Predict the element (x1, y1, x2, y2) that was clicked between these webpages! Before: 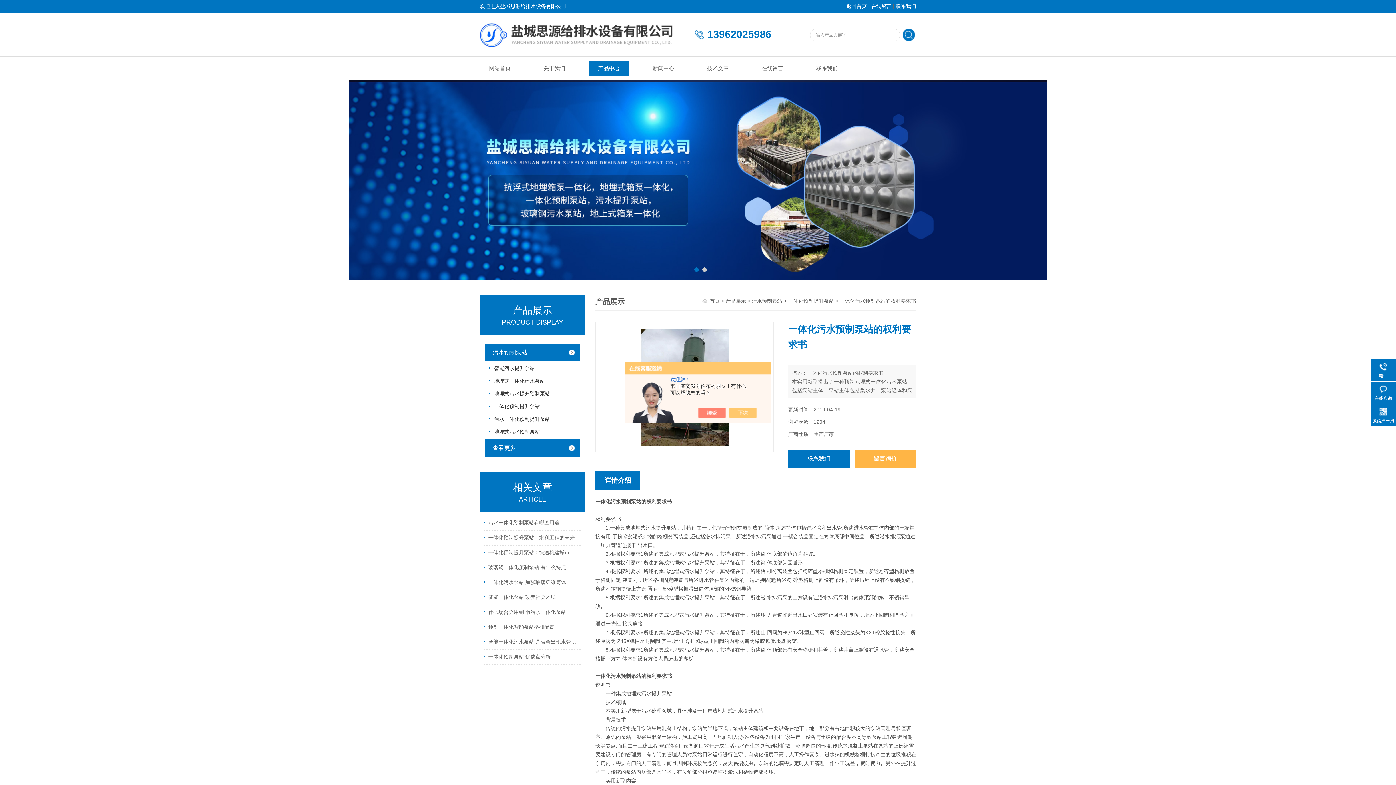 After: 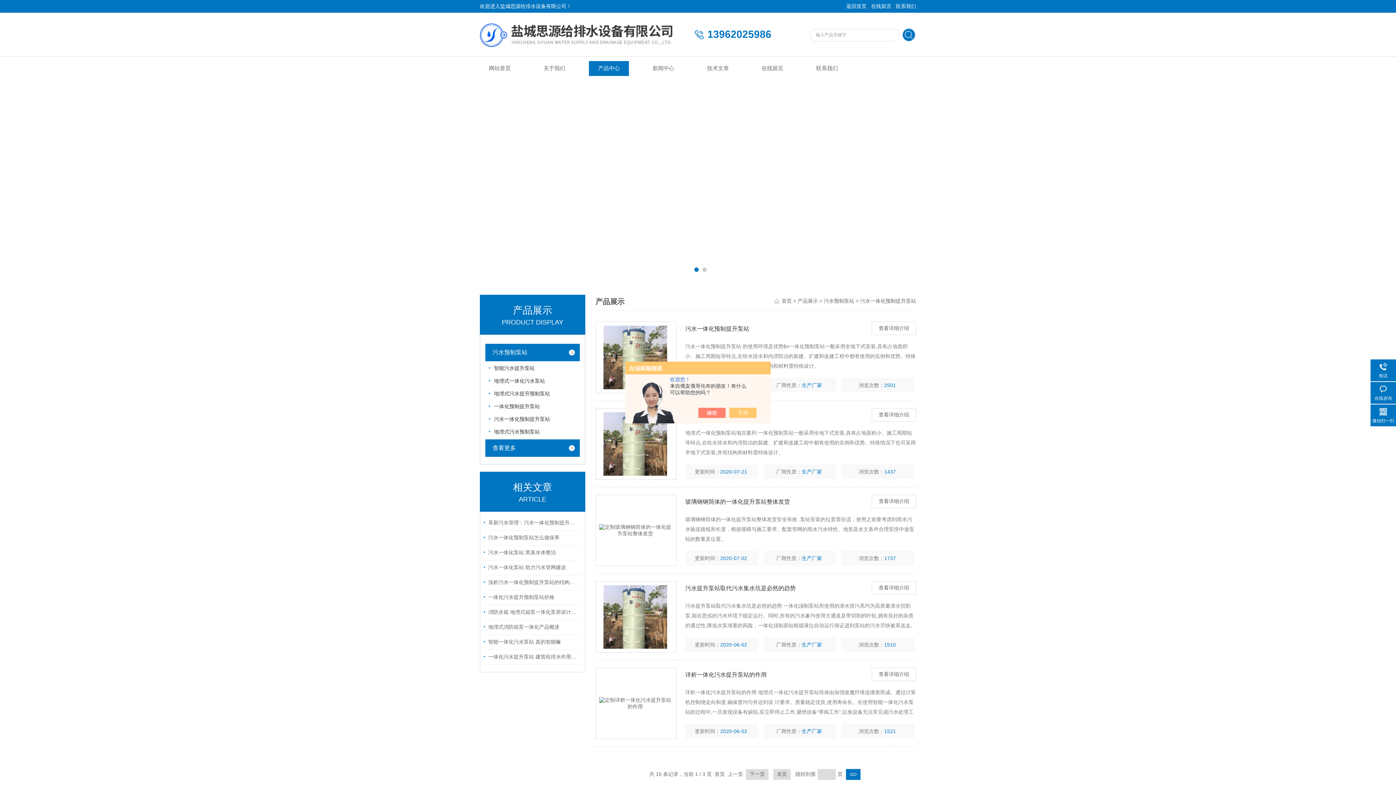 Action: label: 污水一体化预制提升泵站 bbox: (489, 412, 577, 425)